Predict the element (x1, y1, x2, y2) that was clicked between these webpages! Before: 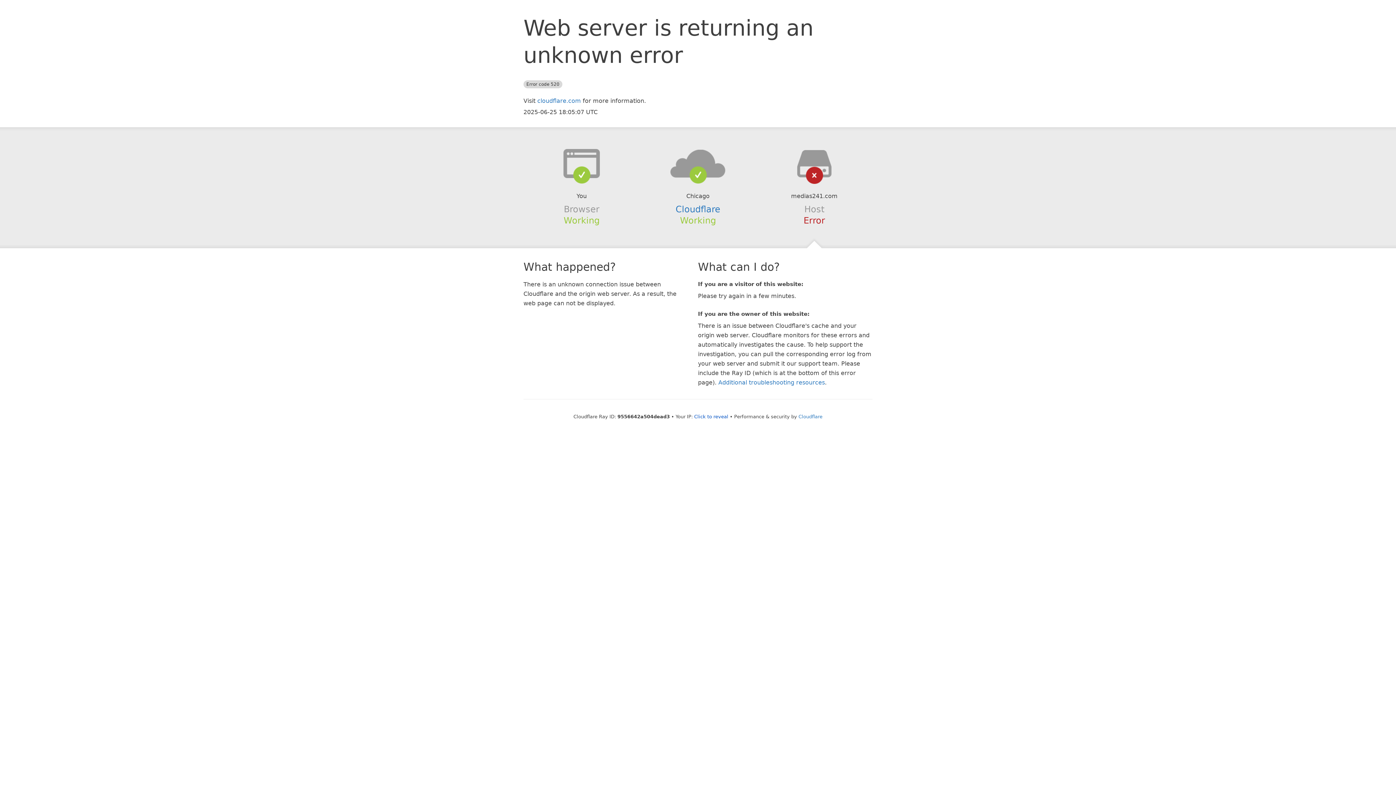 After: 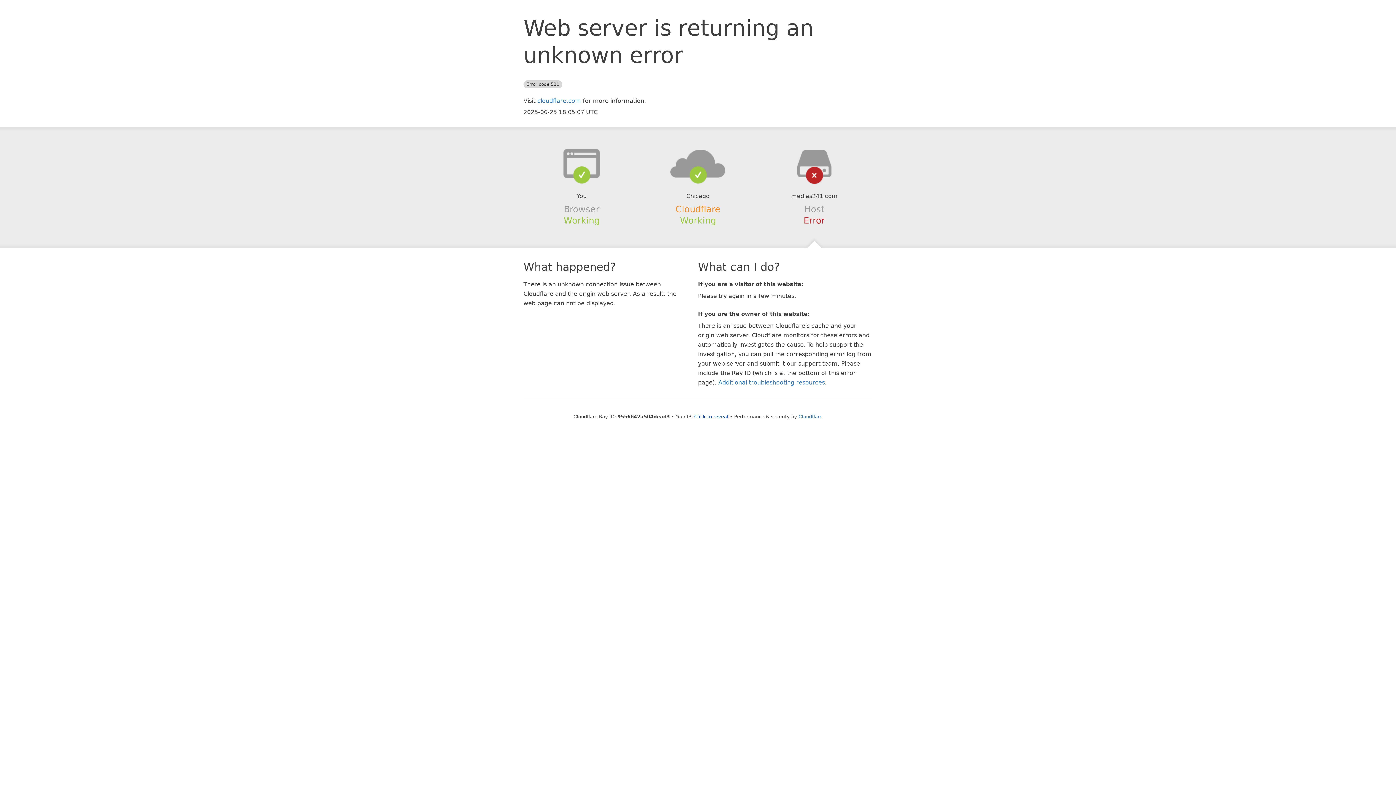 Action: label: Cloudflare bbox: (675, 204, 720, 214)